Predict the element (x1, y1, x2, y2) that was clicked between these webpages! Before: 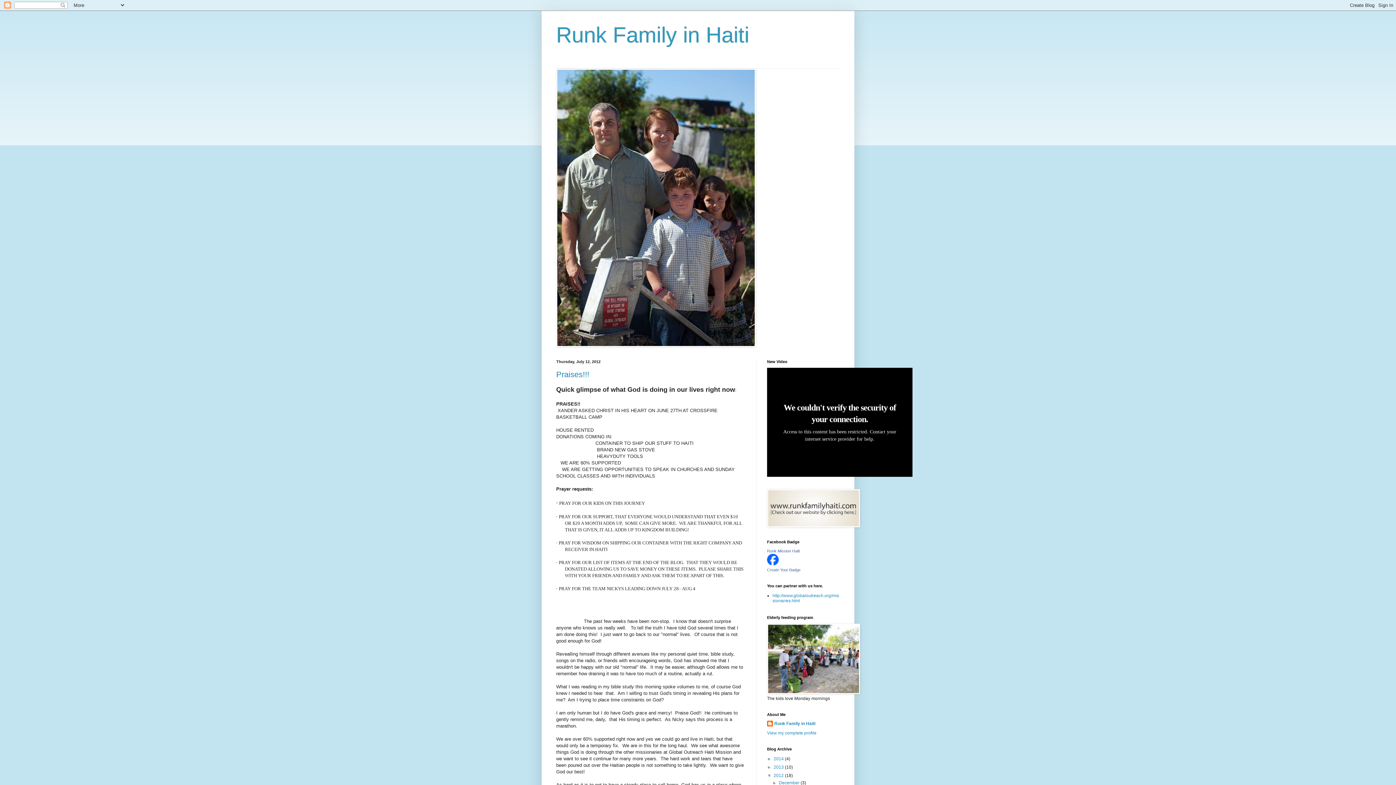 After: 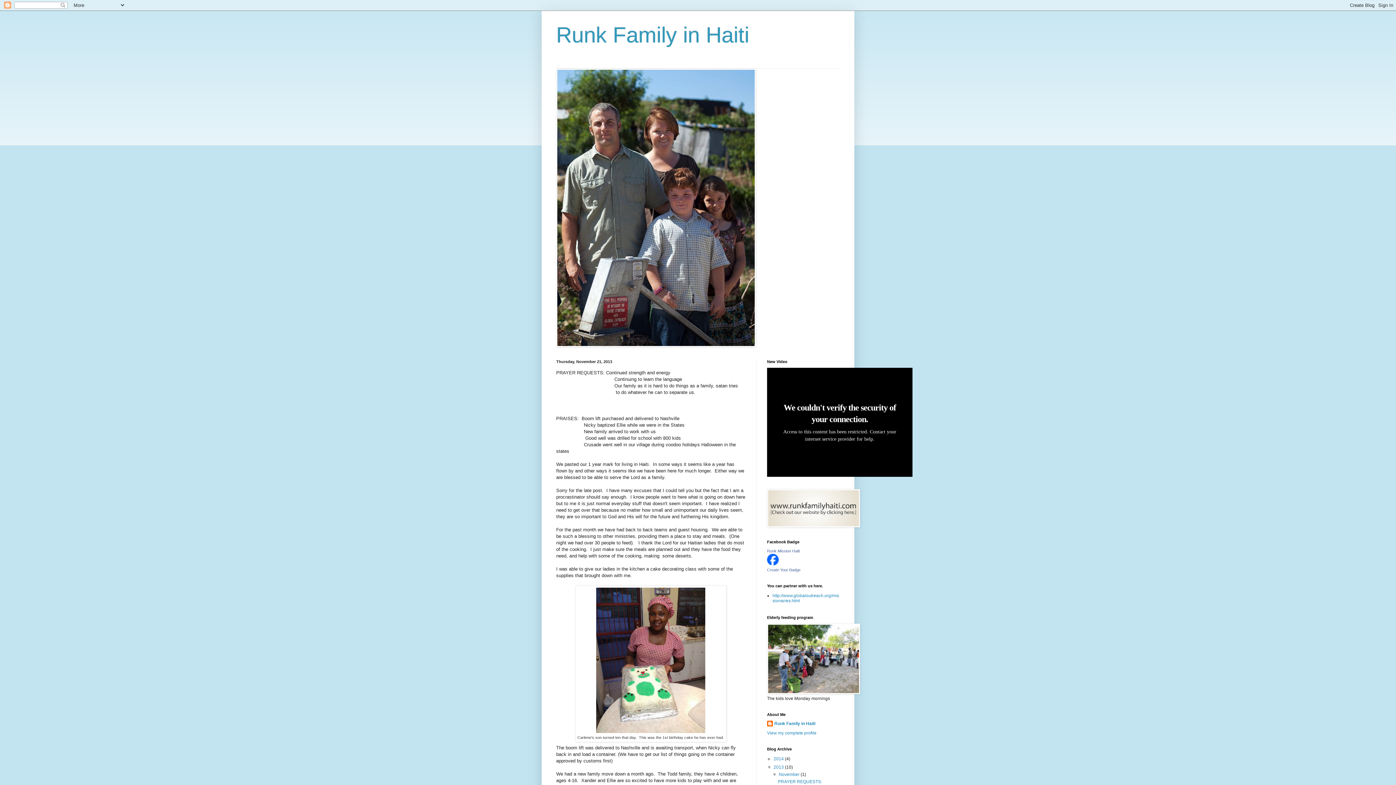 Action: bbox: (773, 765, 785, 770) label: 2013 